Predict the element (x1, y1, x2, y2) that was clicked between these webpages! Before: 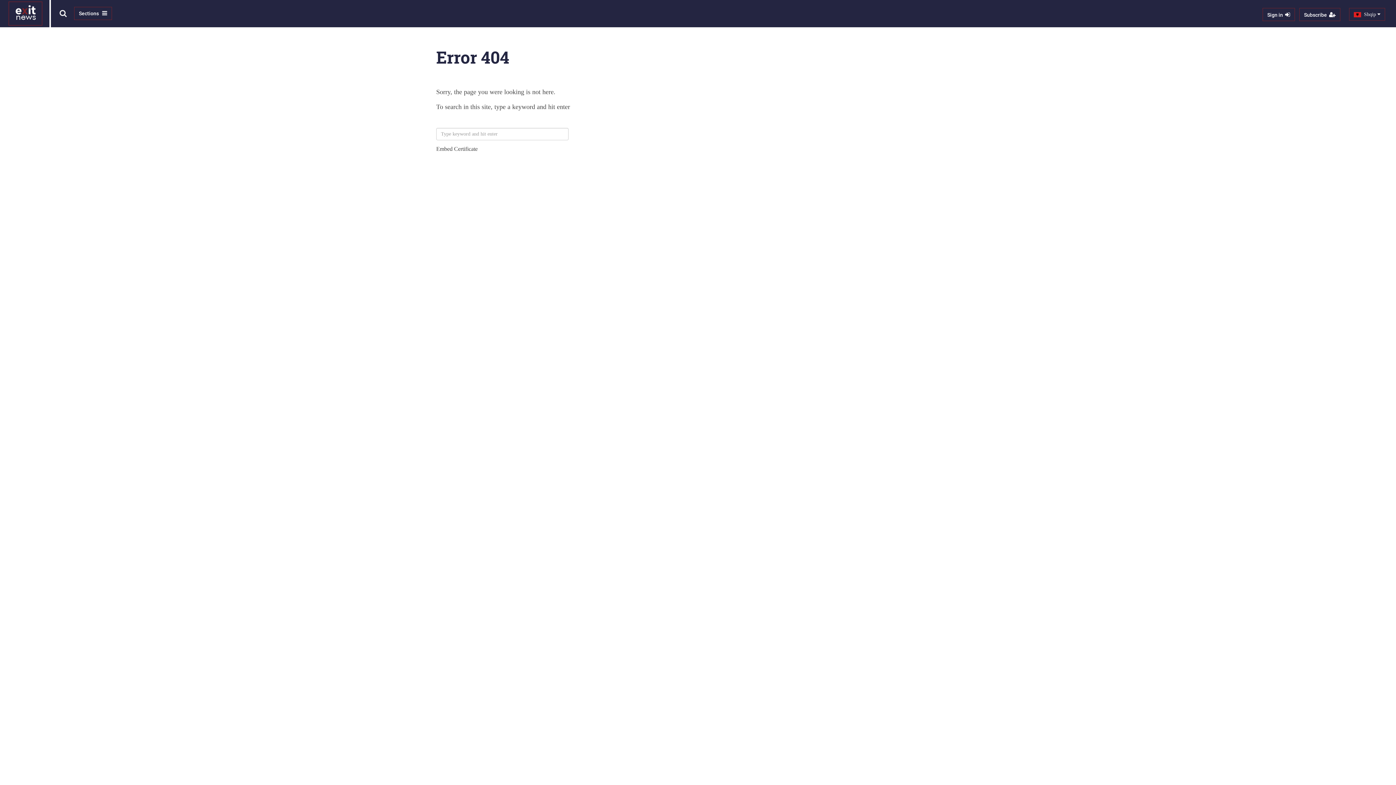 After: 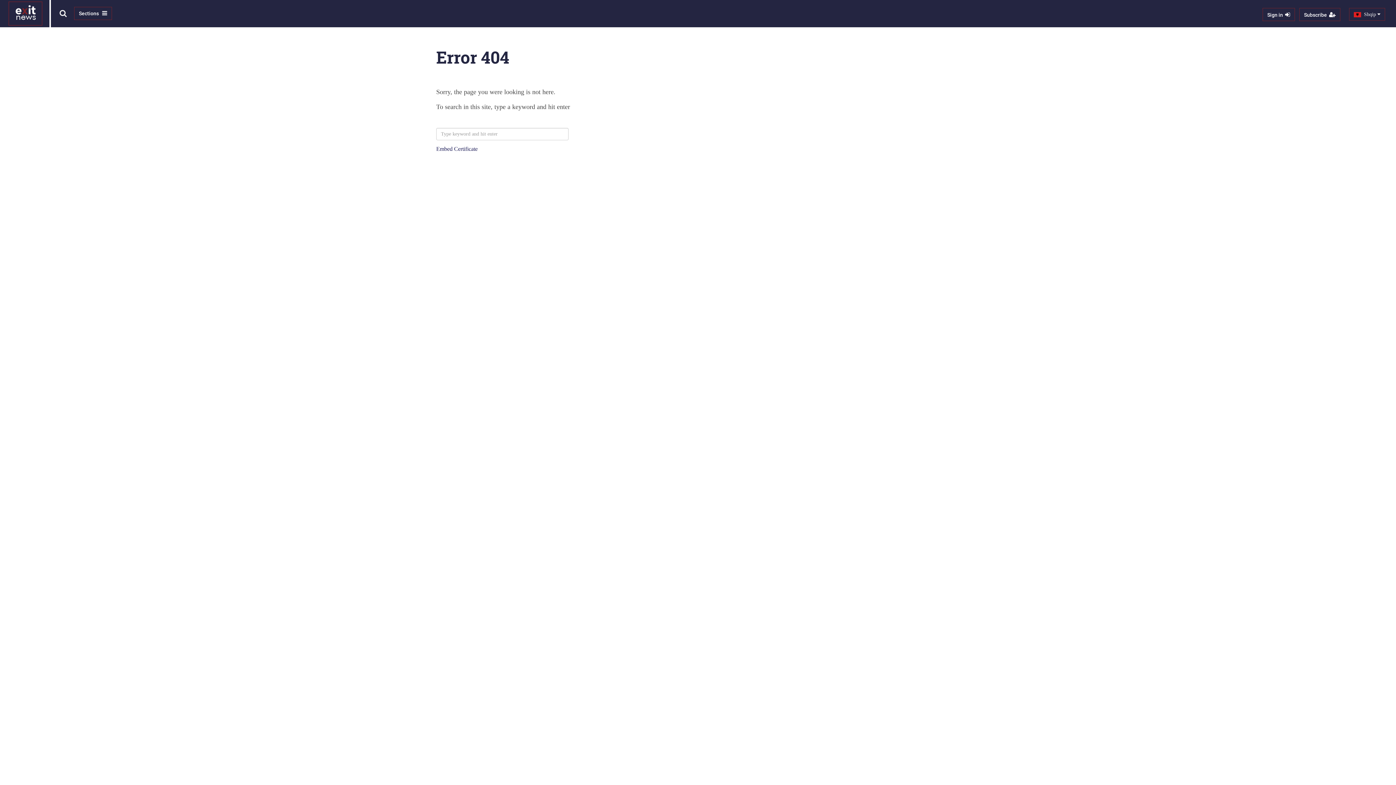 Action: bbox: (436, 145, 477, 151) label: Embed Certificate